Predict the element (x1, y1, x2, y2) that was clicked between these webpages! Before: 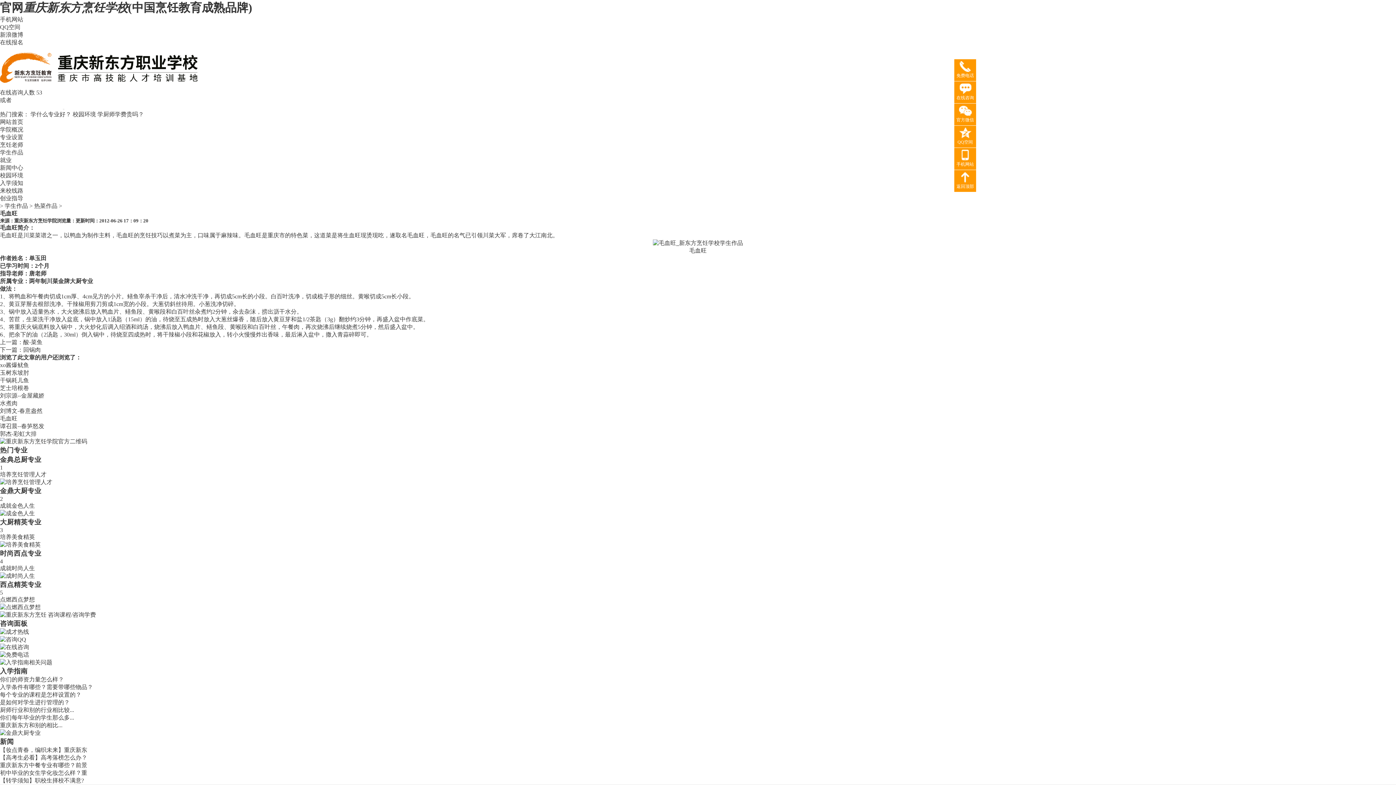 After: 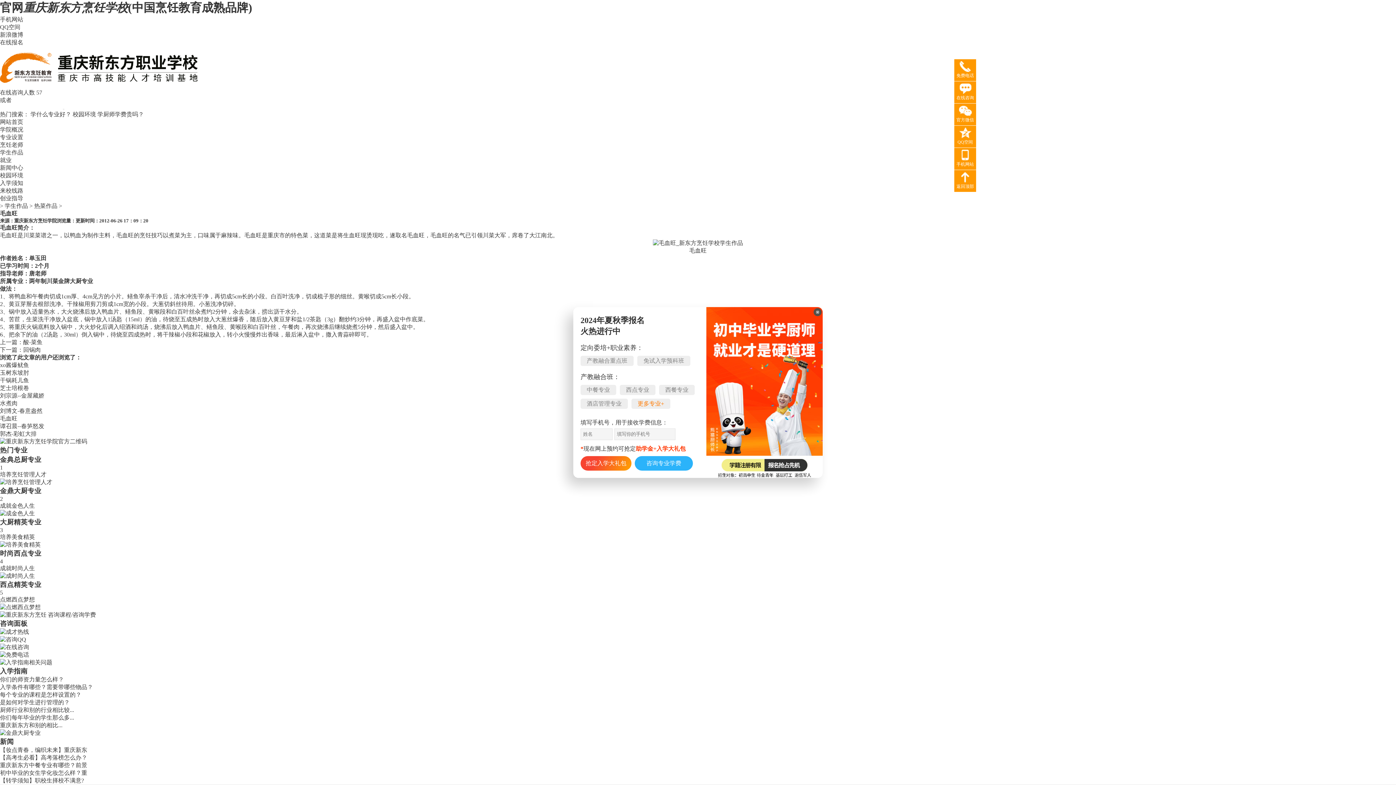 Action: label: 【转学须知】职校生择校不满意? bbox: (0, 777, 84, 783)